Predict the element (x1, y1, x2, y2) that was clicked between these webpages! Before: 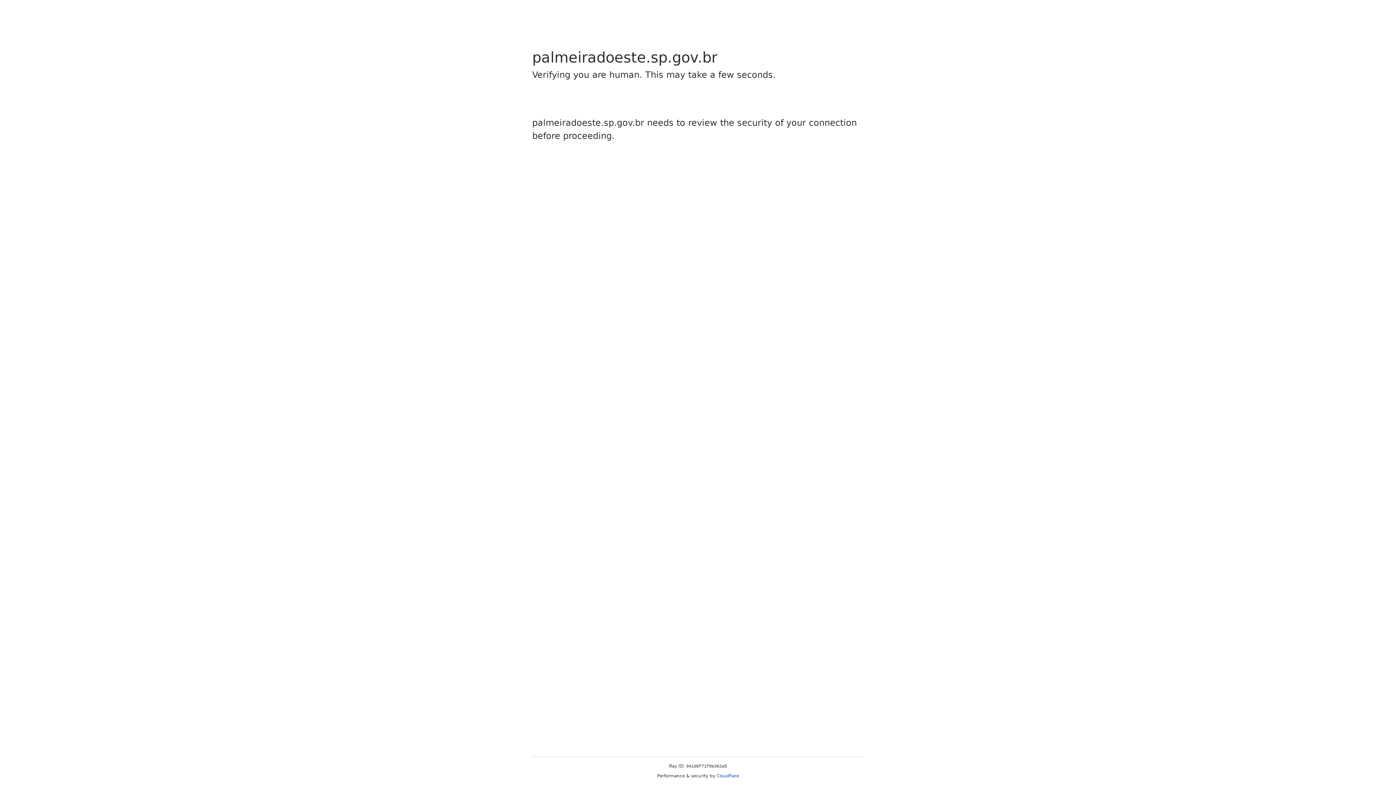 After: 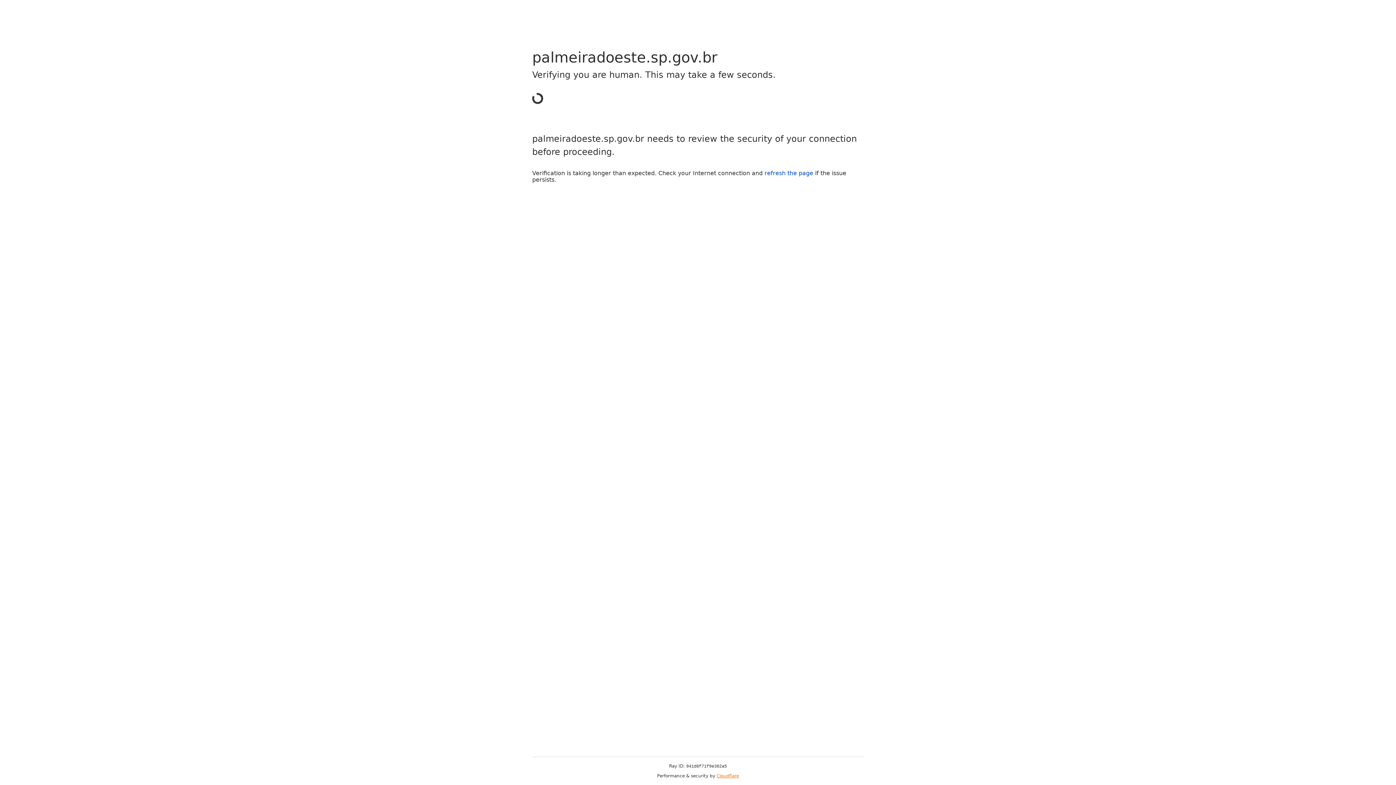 Action: bbox: (716, 773, 739, 778) label: Cloudflare